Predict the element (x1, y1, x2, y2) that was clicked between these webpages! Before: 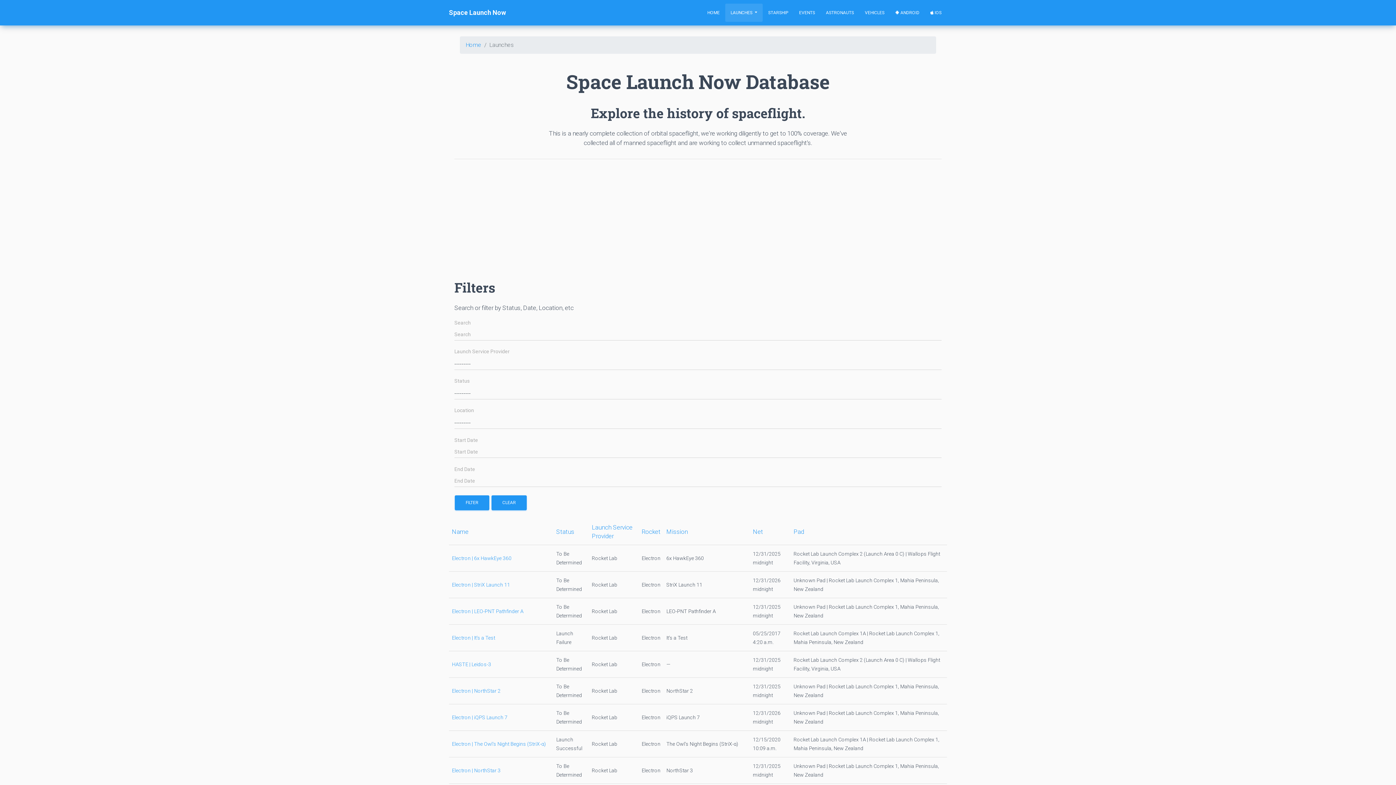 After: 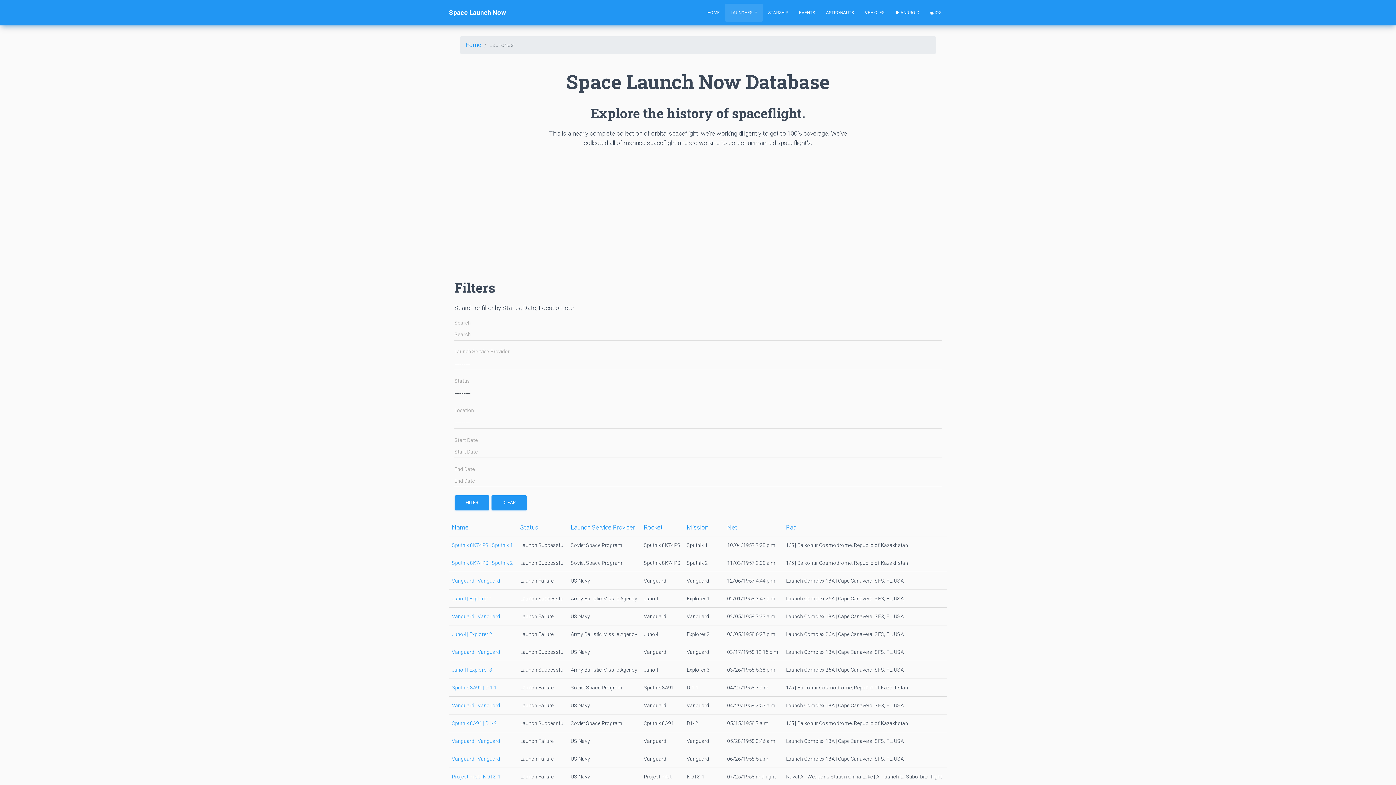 Action: bbox: (454, 495, 489, 510) label: FILTER